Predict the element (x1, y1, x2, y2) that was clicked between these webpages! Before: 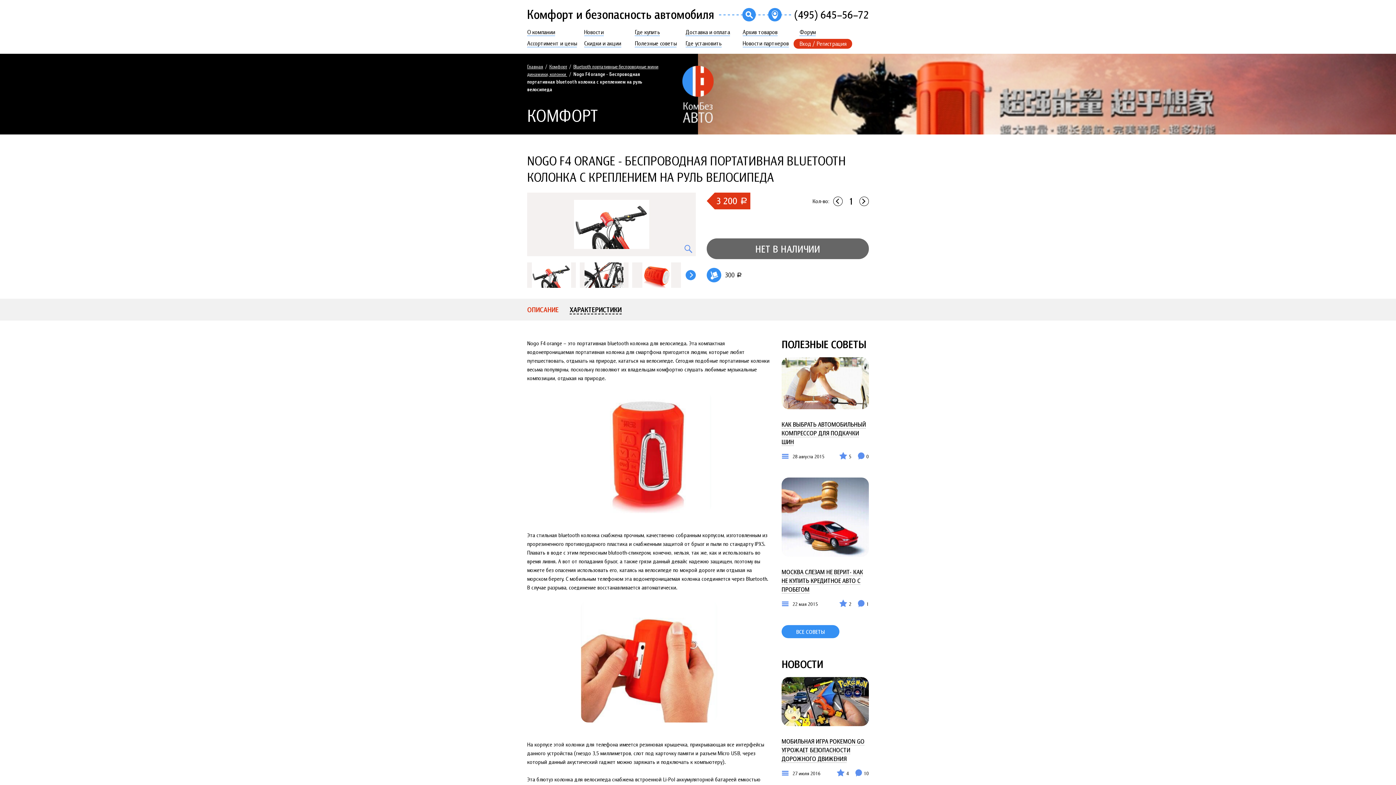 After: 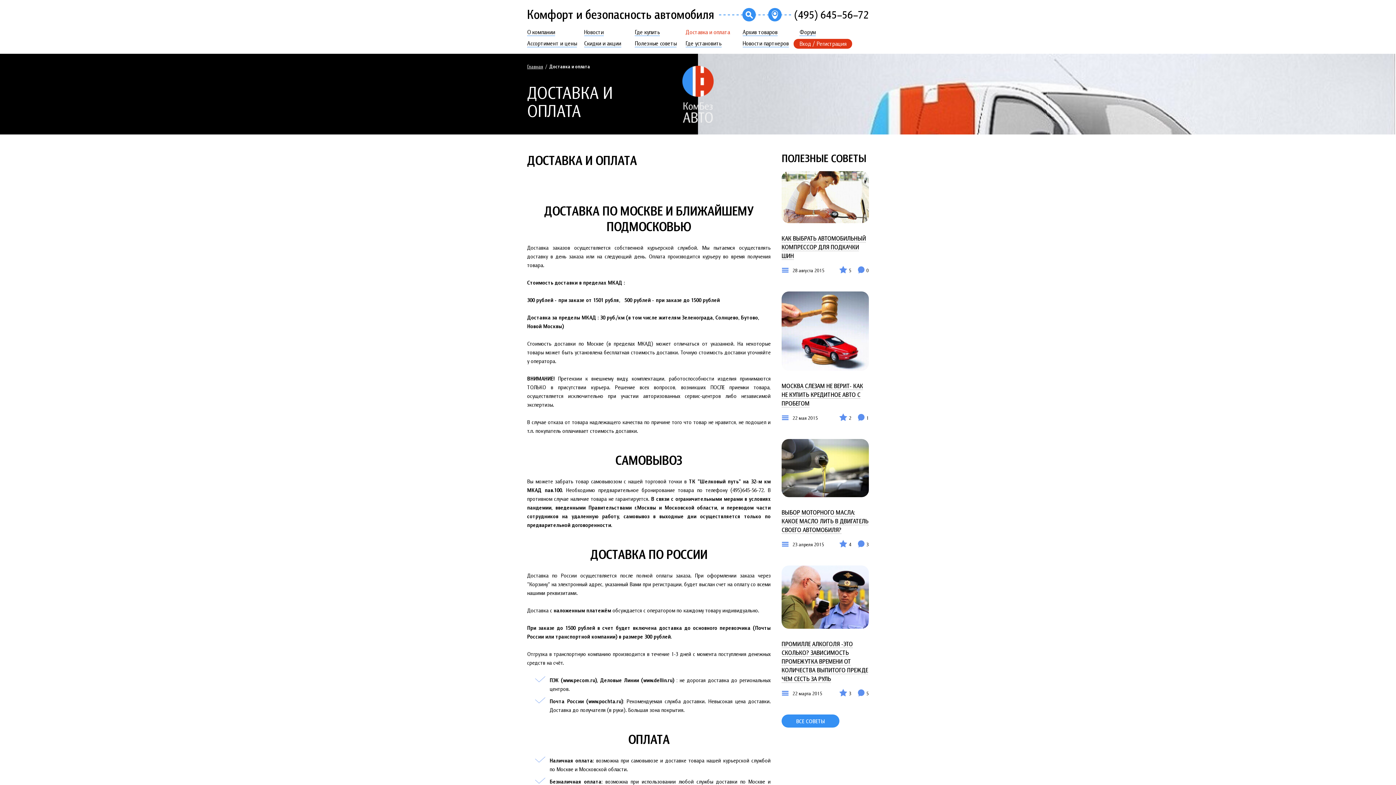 Action: label: Доставка и оплата bbox: (685, 28, 730, 36)